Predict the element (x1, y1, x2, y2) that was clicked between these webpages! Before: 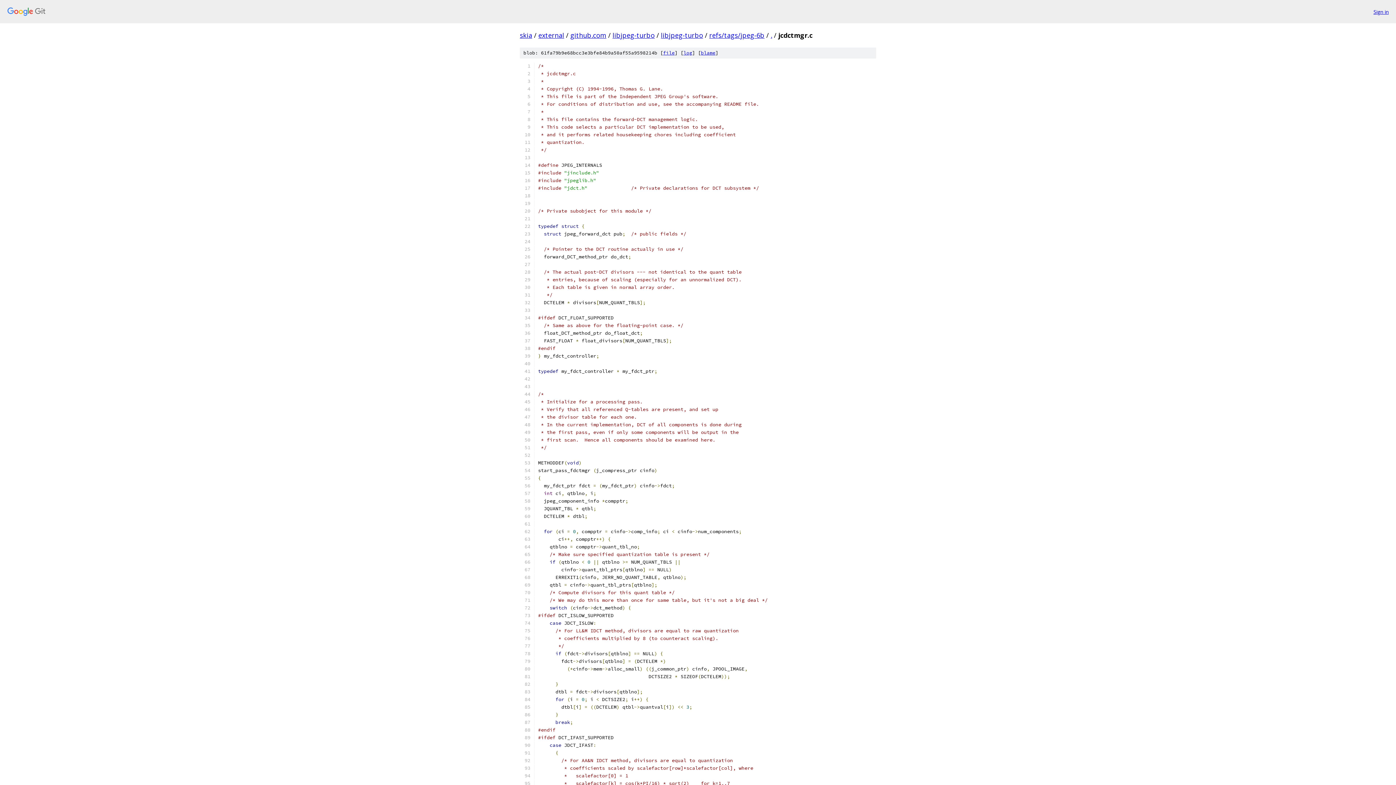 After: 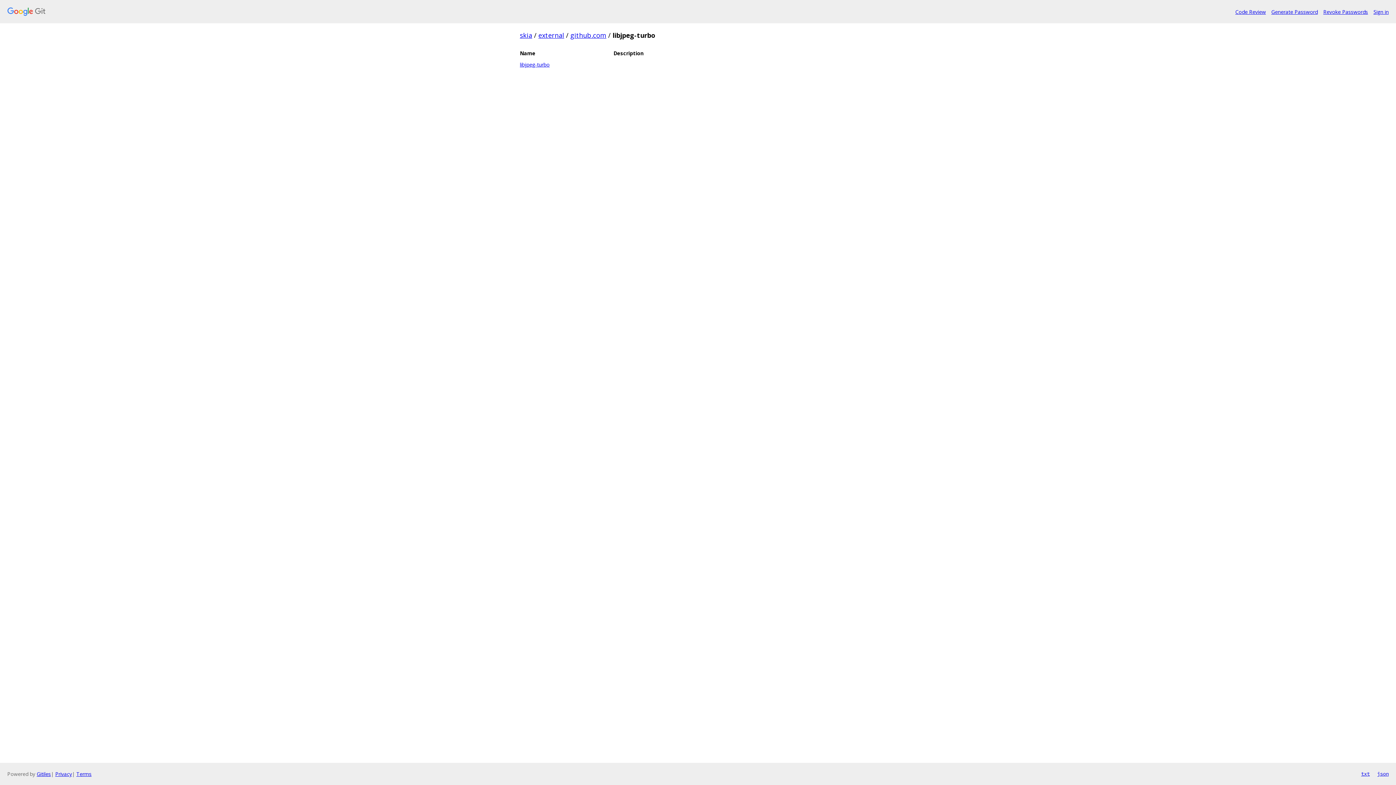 Action: label: libjpeg-turbo bbox: (612, 30, 654, 39)